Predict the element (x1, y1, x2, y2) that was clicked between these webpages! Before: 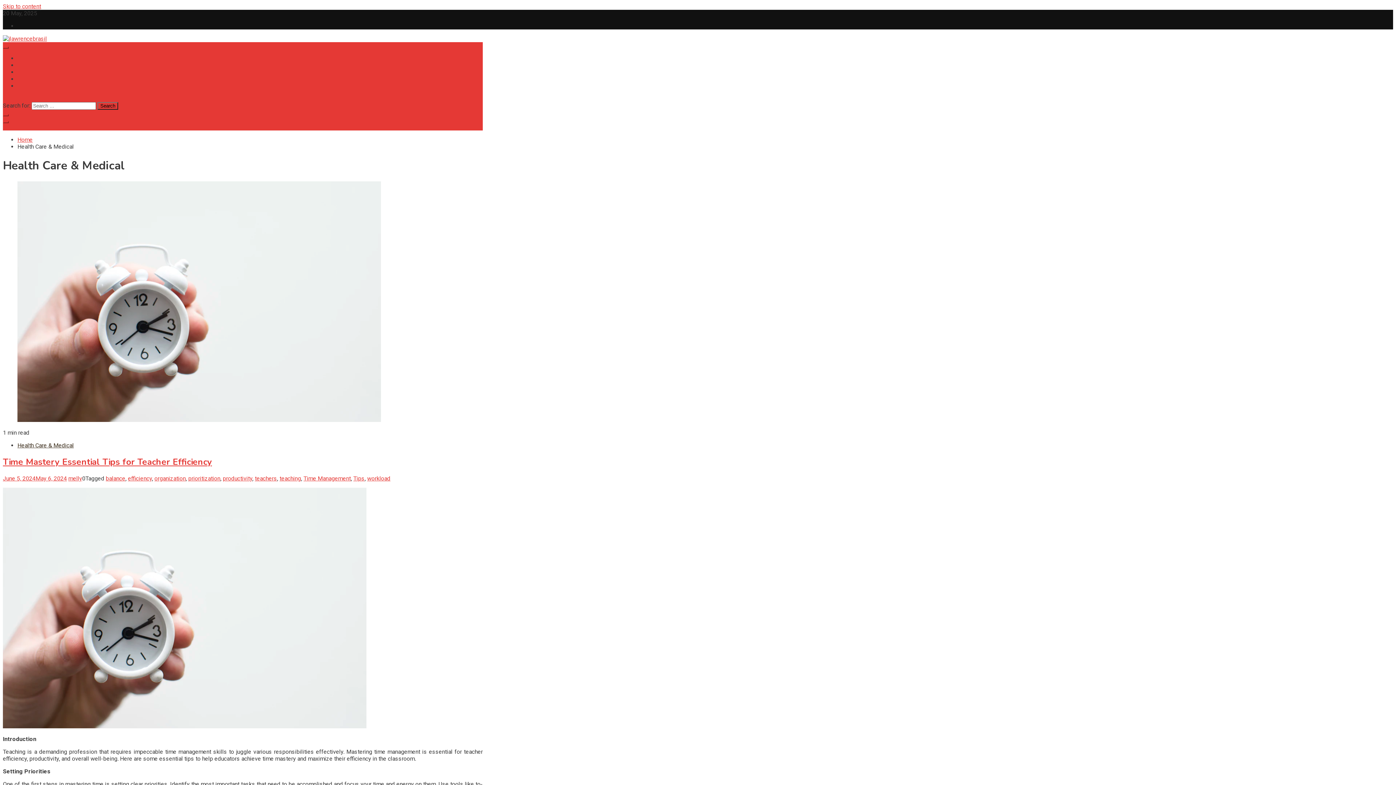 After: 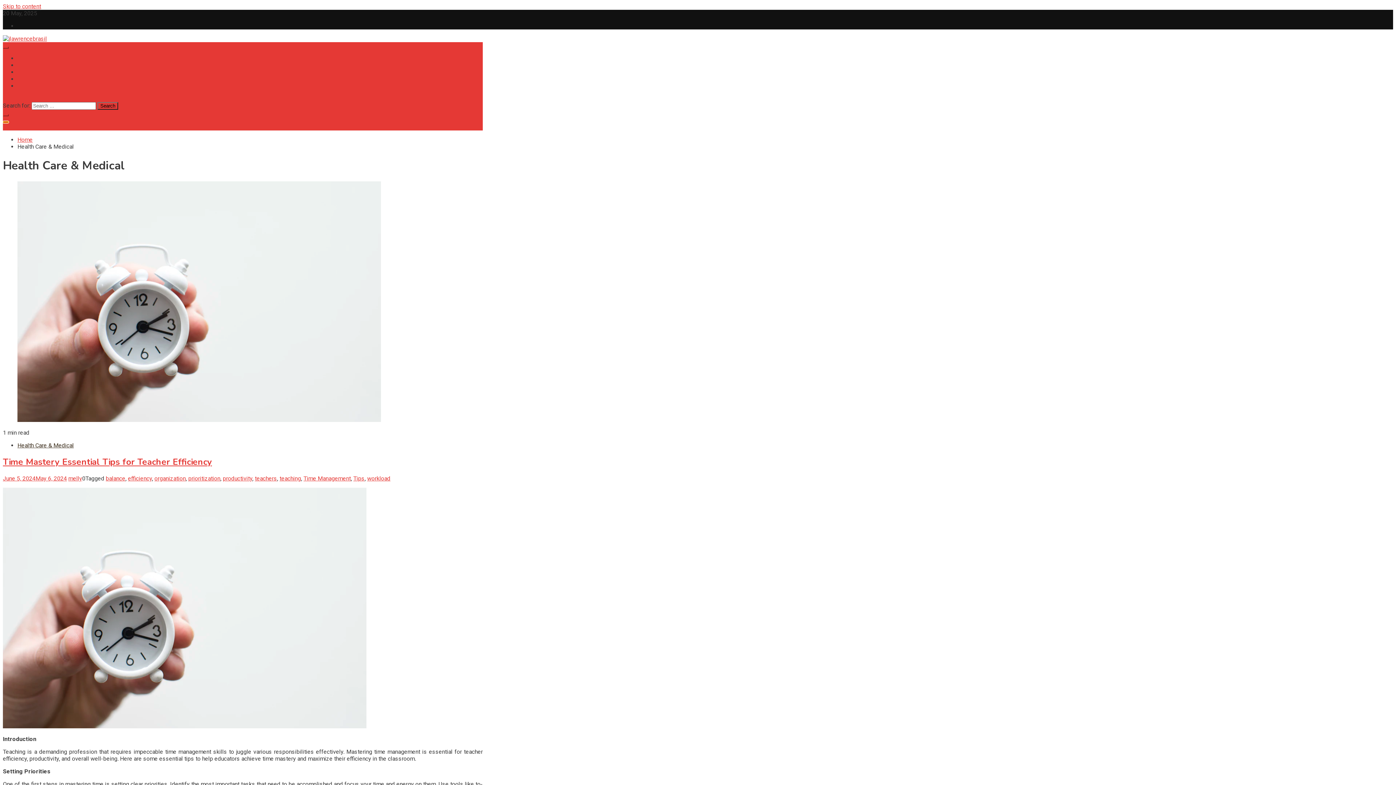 Action: bbox: (2, 121, 8, 123)